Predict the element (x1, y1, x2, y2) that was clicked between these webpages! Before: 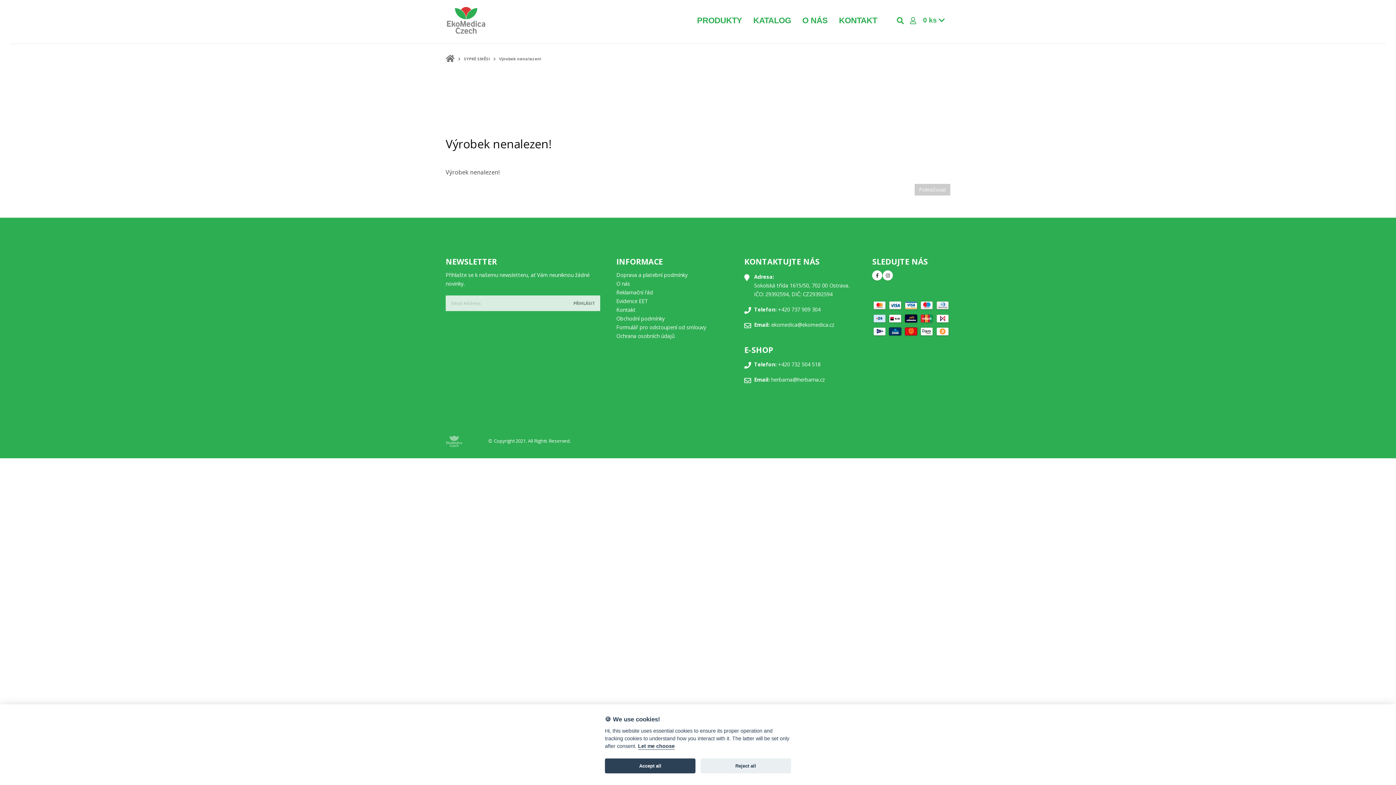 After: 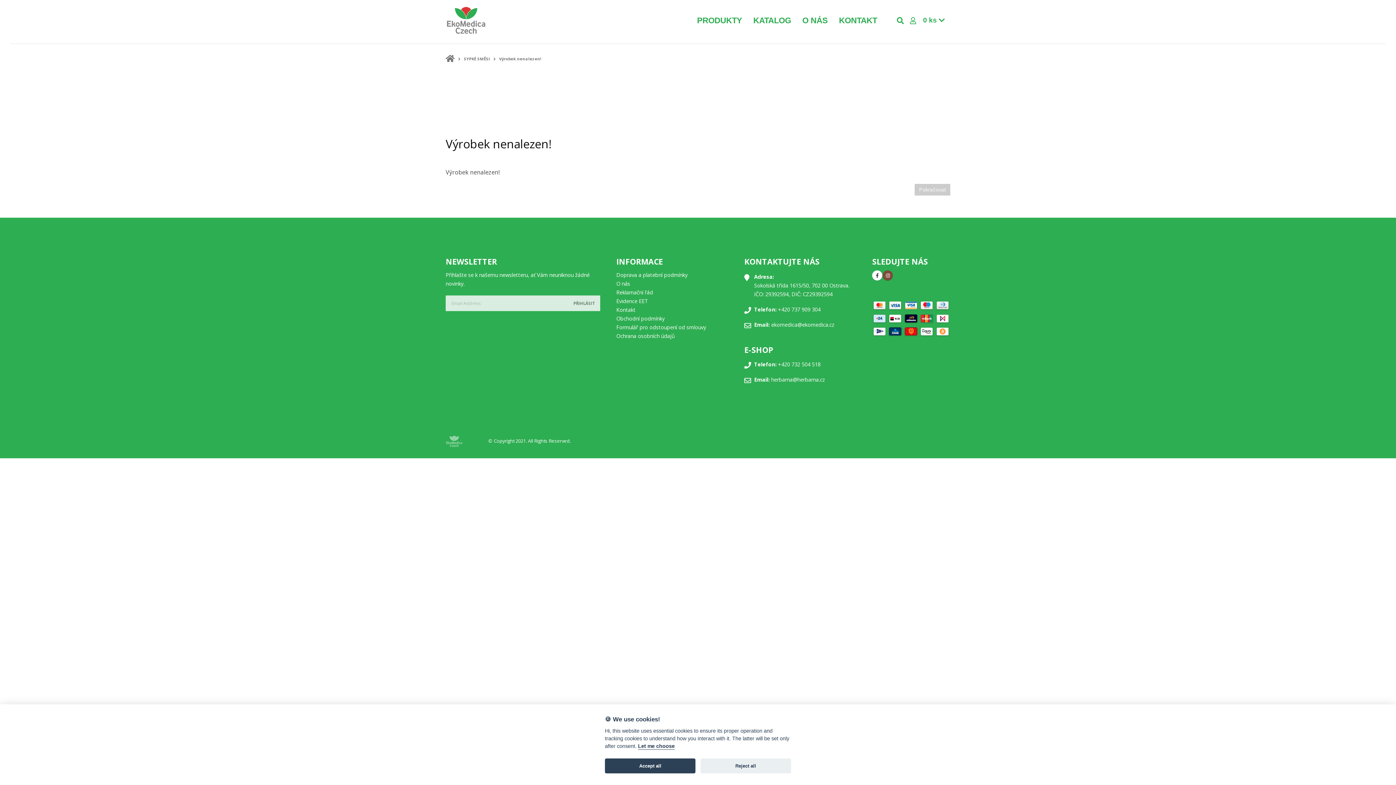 Action: bbox: (883, 270, 893, 280)